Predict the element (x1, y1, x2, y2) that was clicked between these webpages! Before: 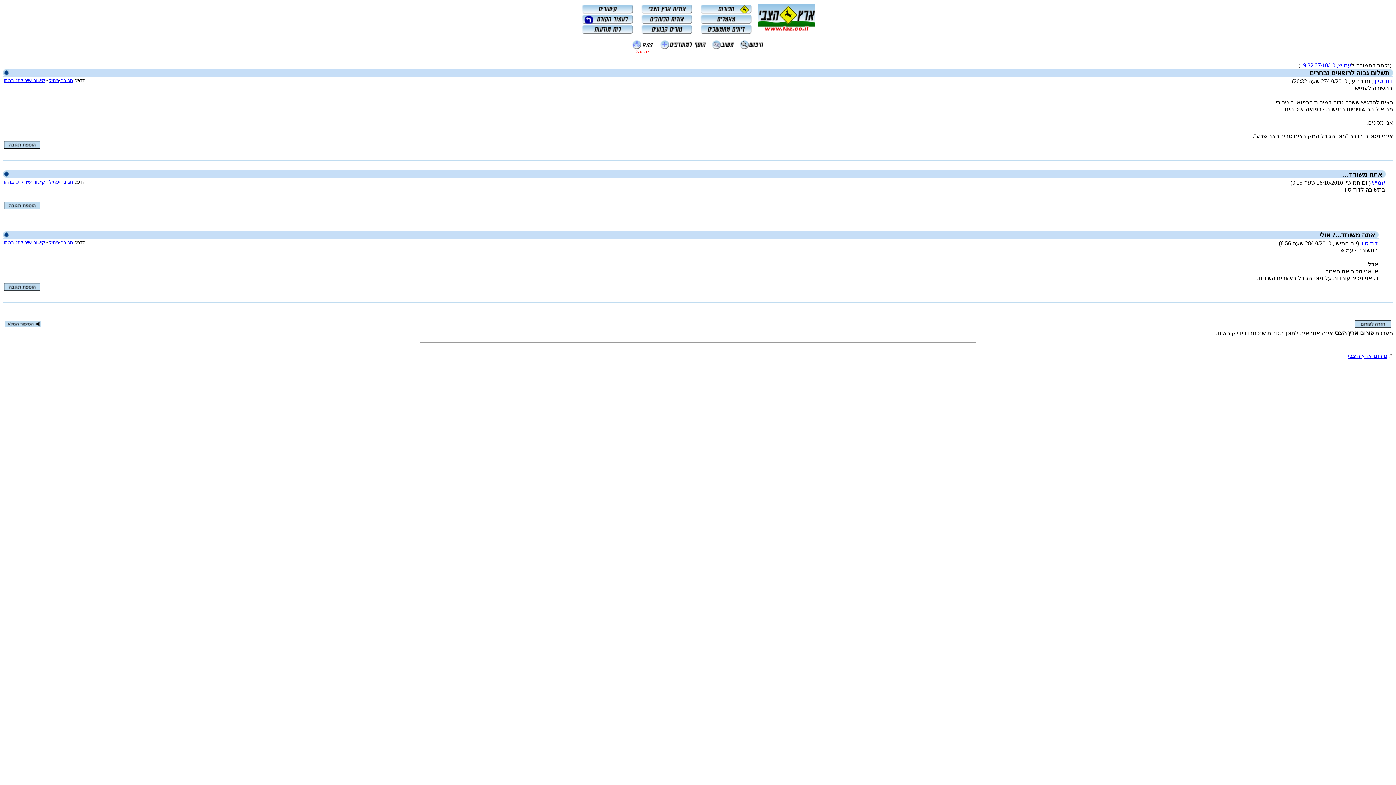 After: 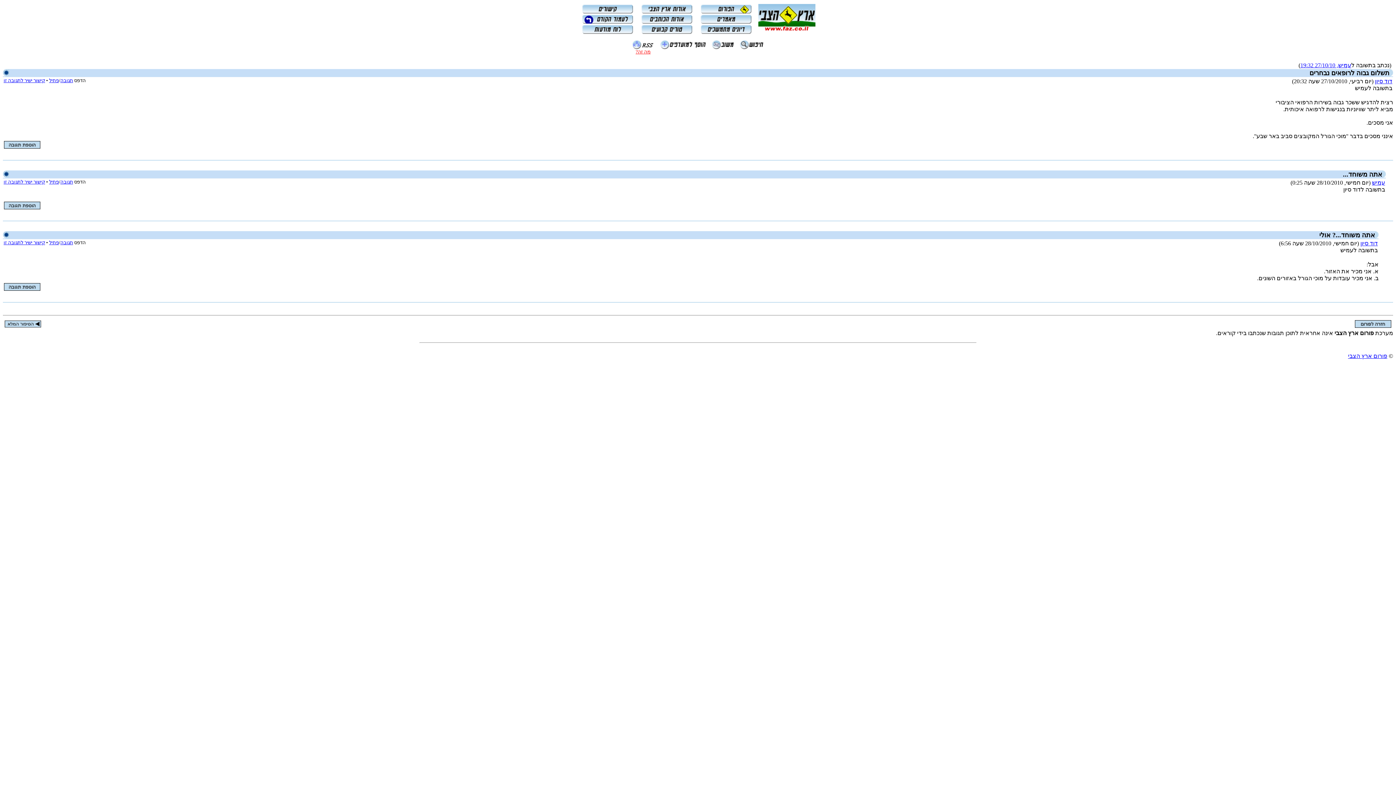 Action: bbox: (1372, 179, 1385, 185) label: עמיש